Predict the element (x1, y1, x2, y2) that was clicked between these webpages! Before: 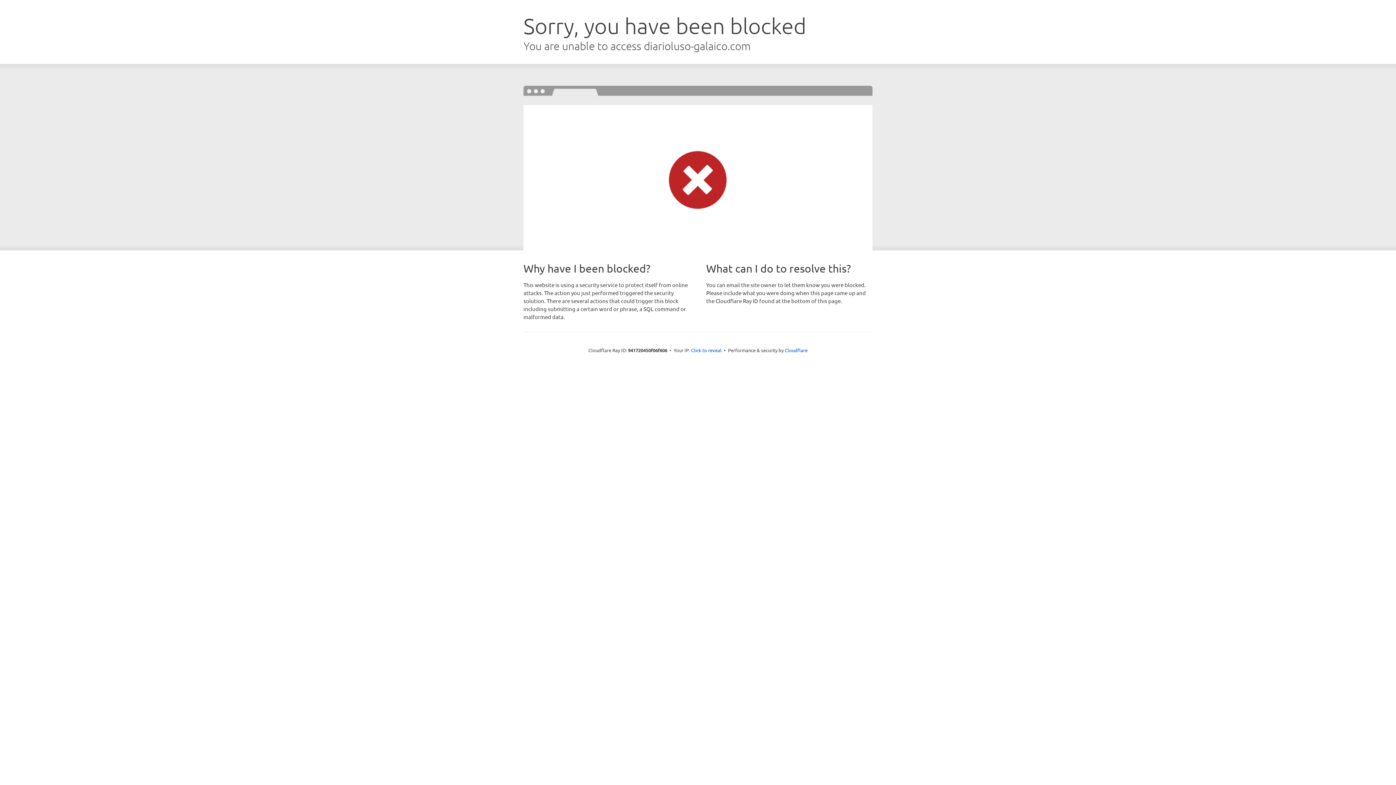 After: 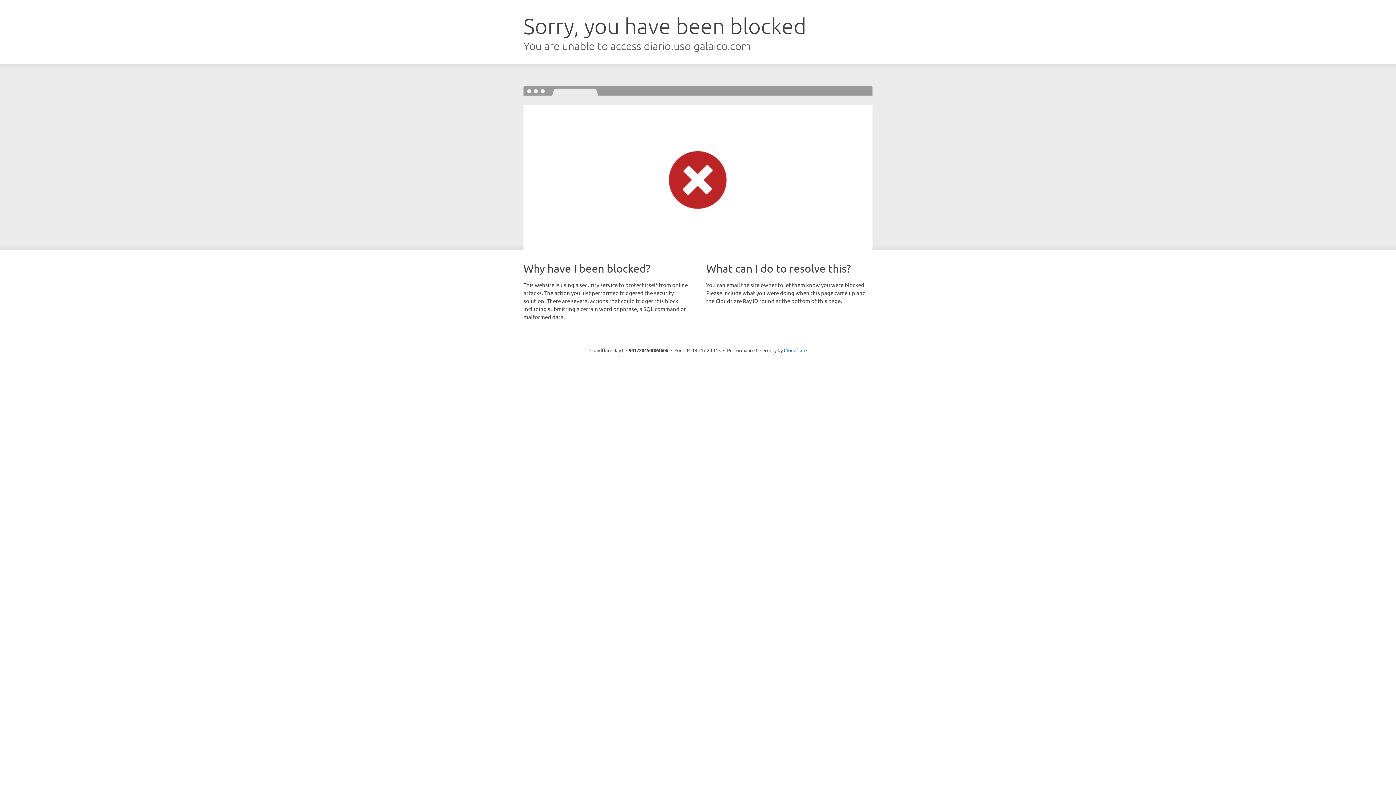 Action: bbox: (691, 346, 721, 353) label: Click to reveal